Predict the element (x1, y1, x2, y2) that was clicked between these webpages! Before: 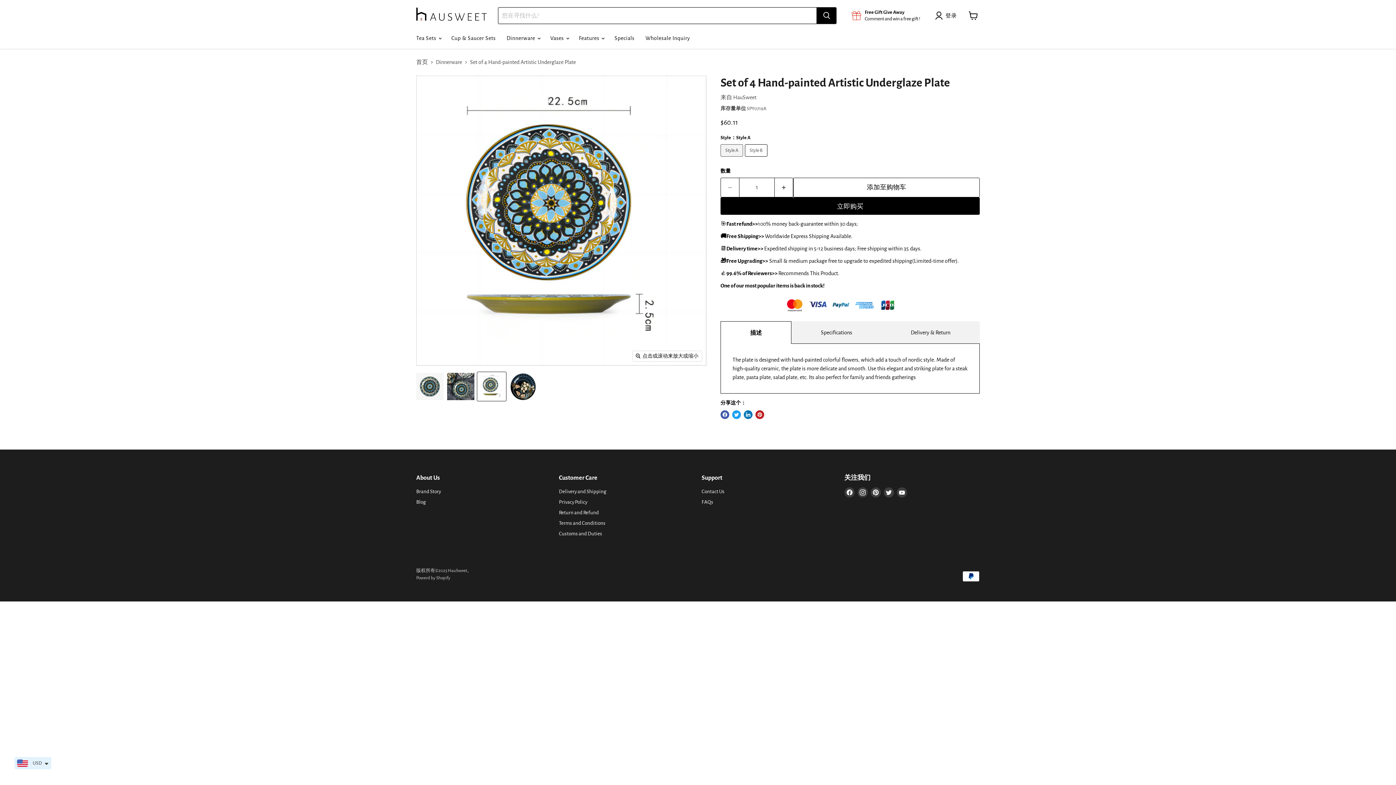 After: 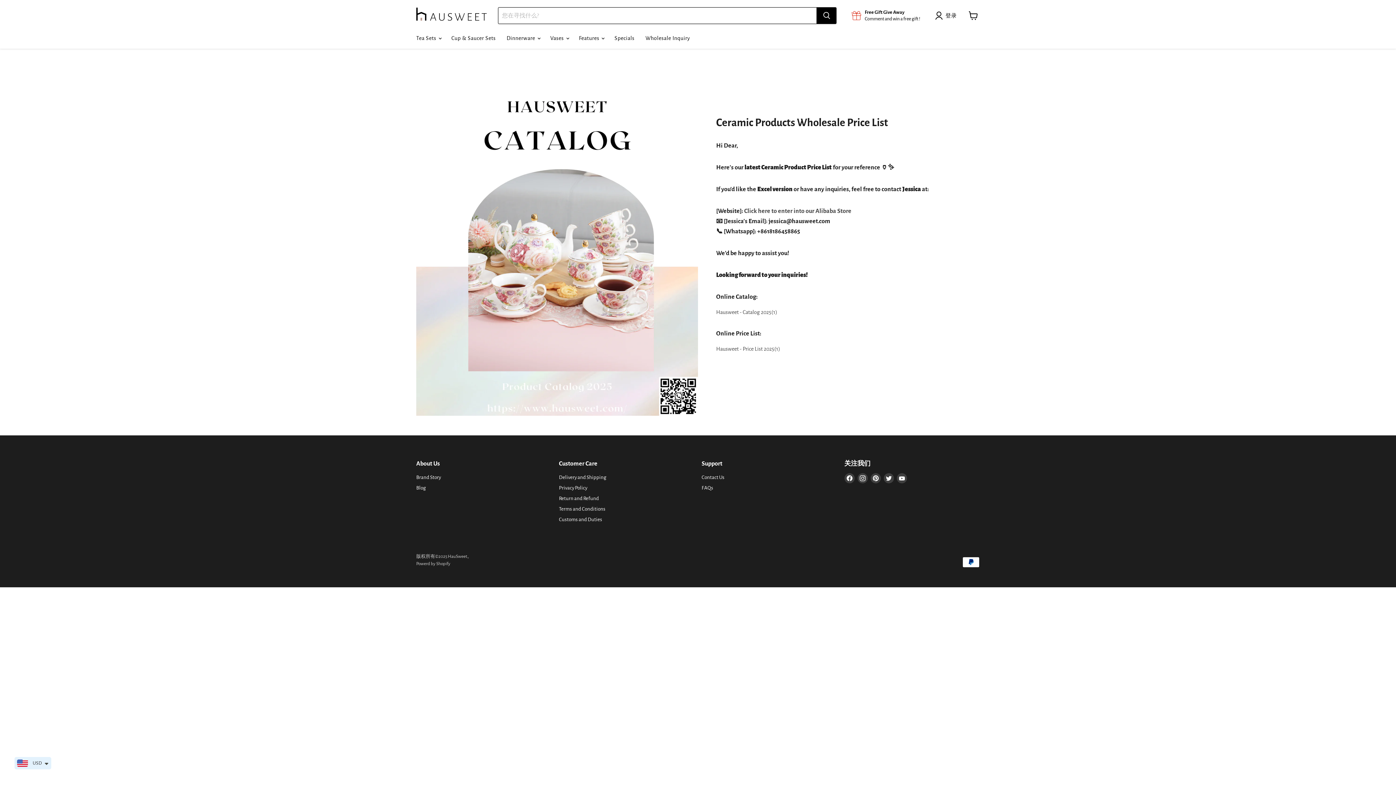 Action: bbox: (701, 499, 713, 505) label: FAQs